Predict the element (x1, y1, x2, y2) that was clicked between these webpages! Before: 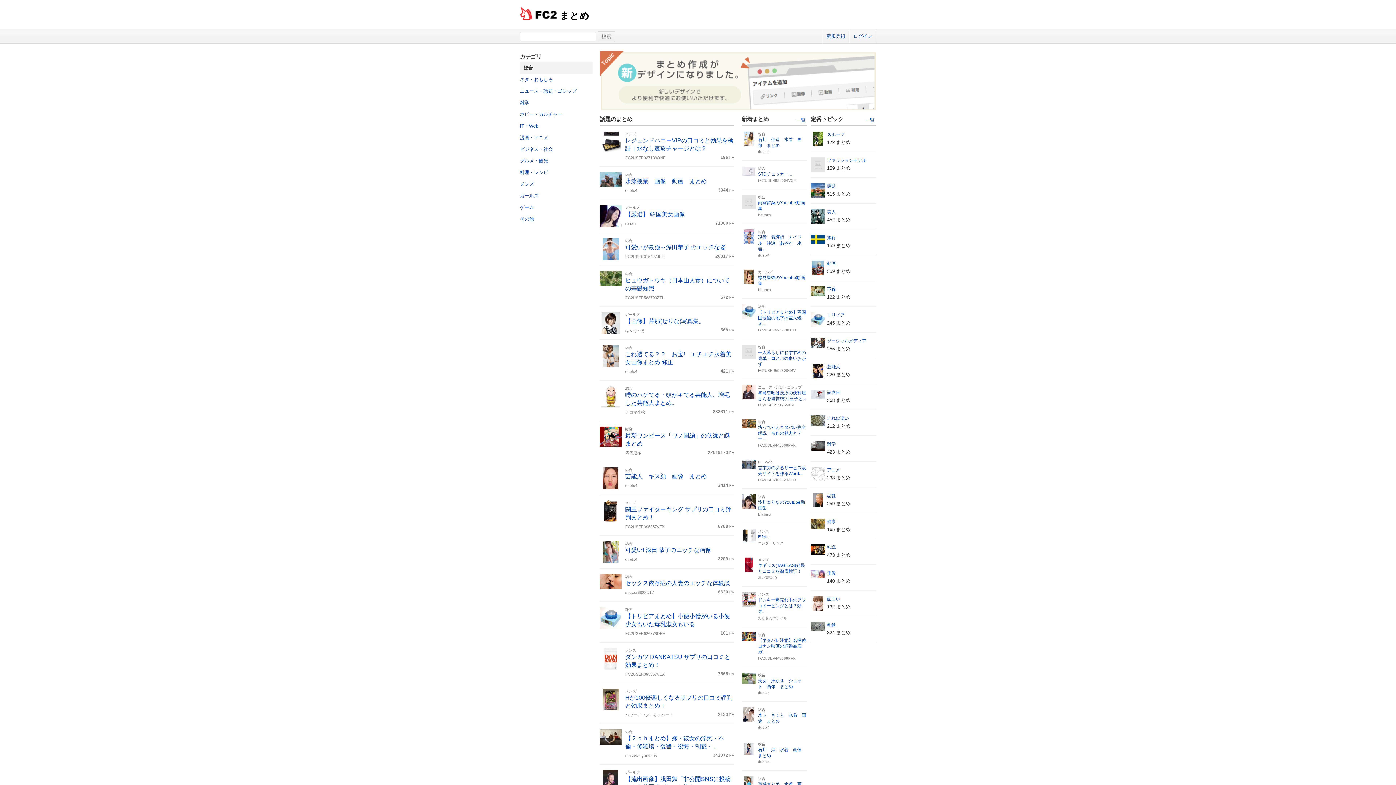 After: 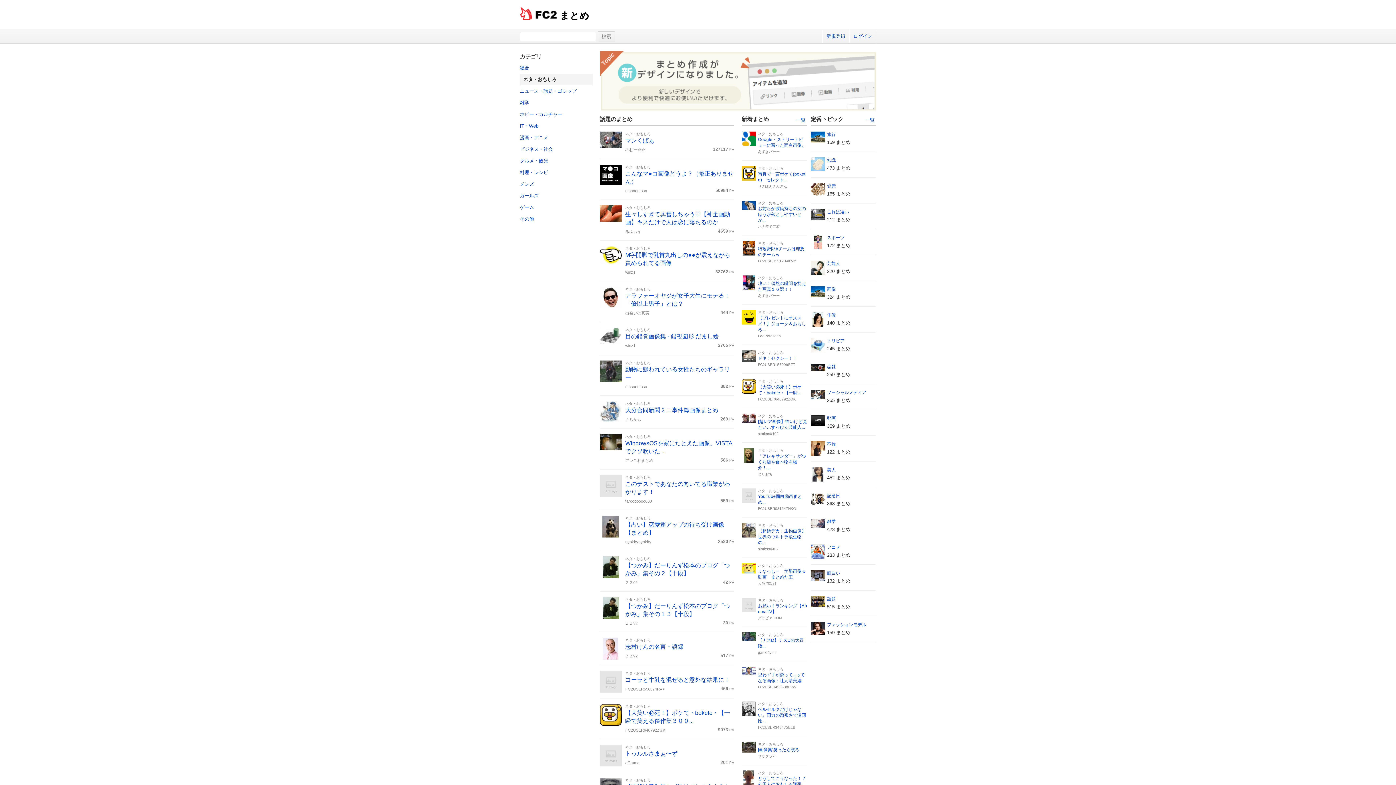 Action: label: ネタ・おもしろ bbox: (520, 73, 592, 85)